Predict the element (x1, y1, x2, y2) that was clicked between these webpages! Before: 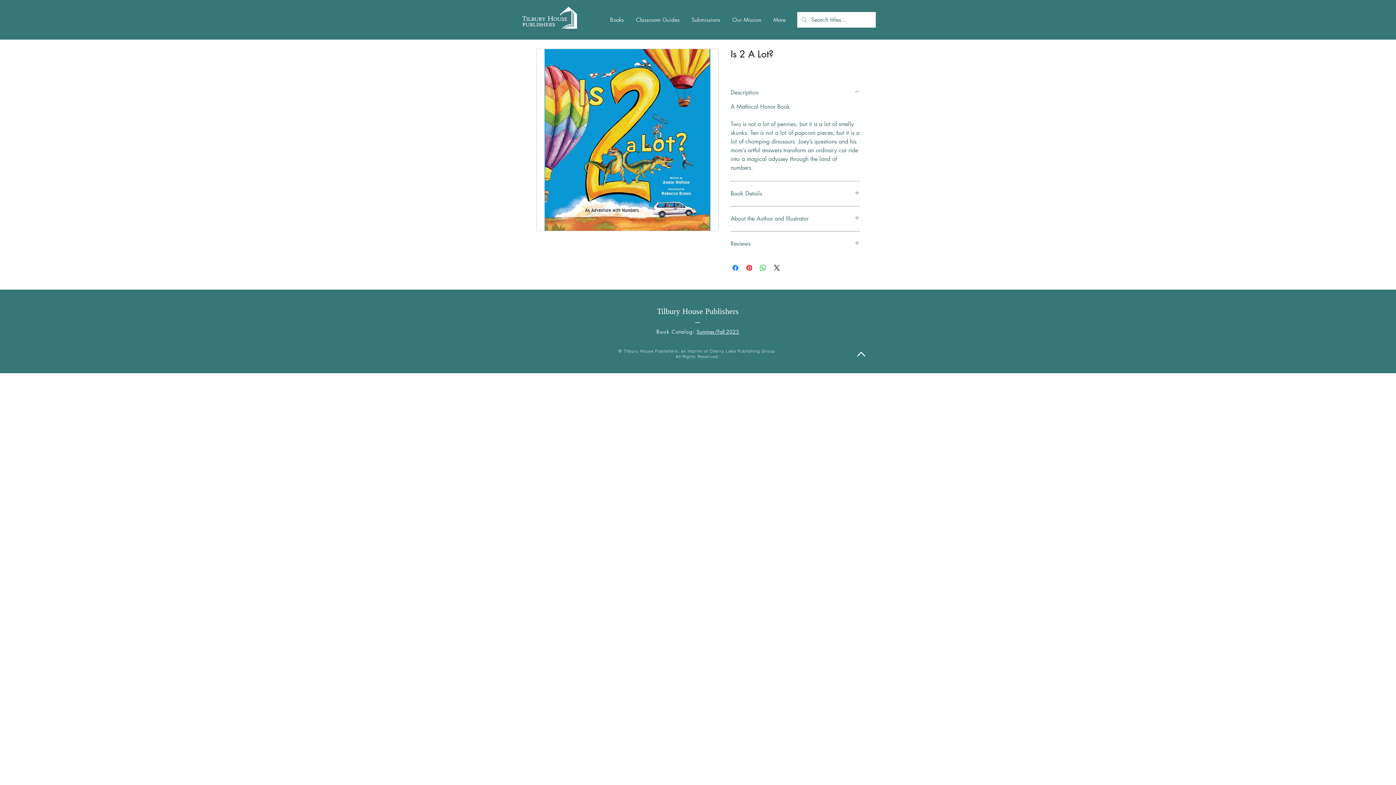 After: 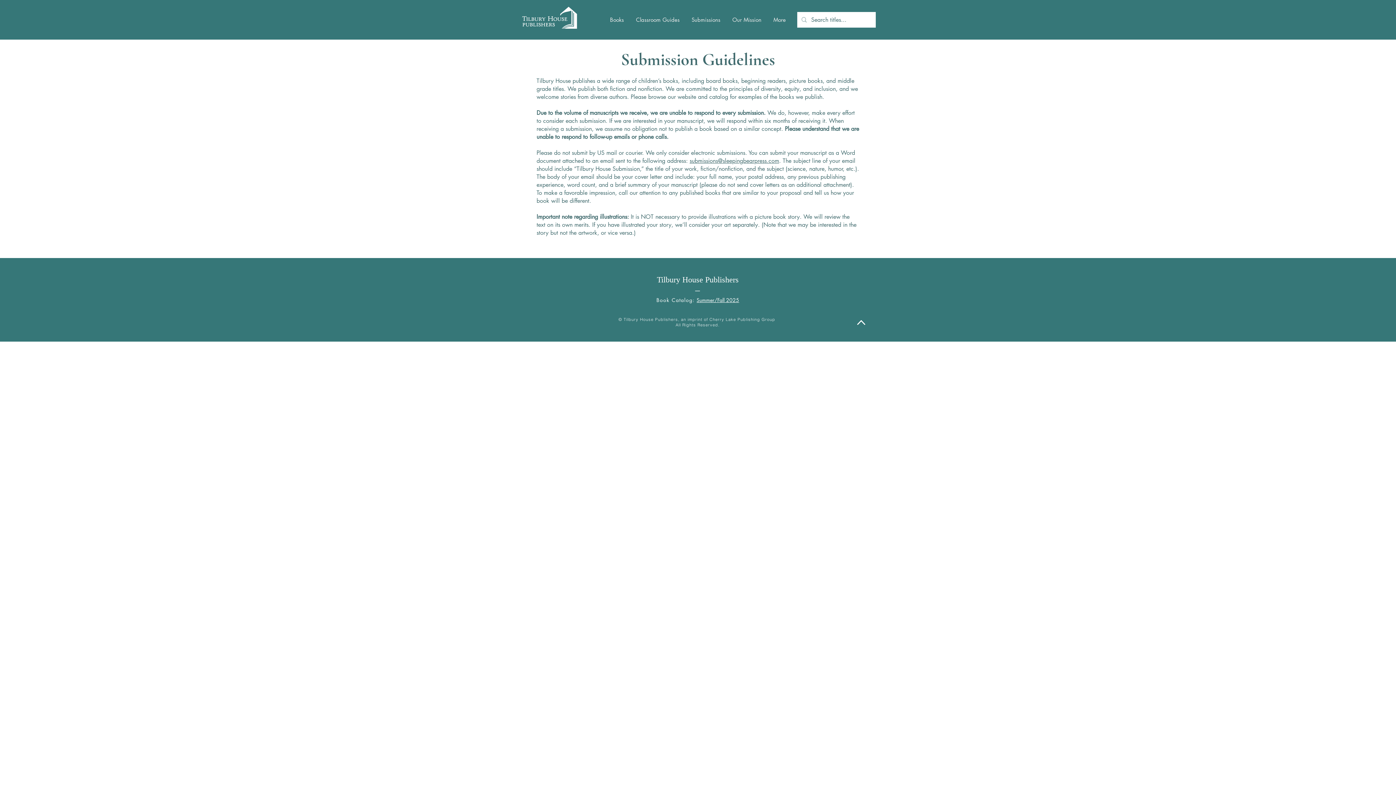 Action: label: Submissions bbox: (685, 12, 726, 27)